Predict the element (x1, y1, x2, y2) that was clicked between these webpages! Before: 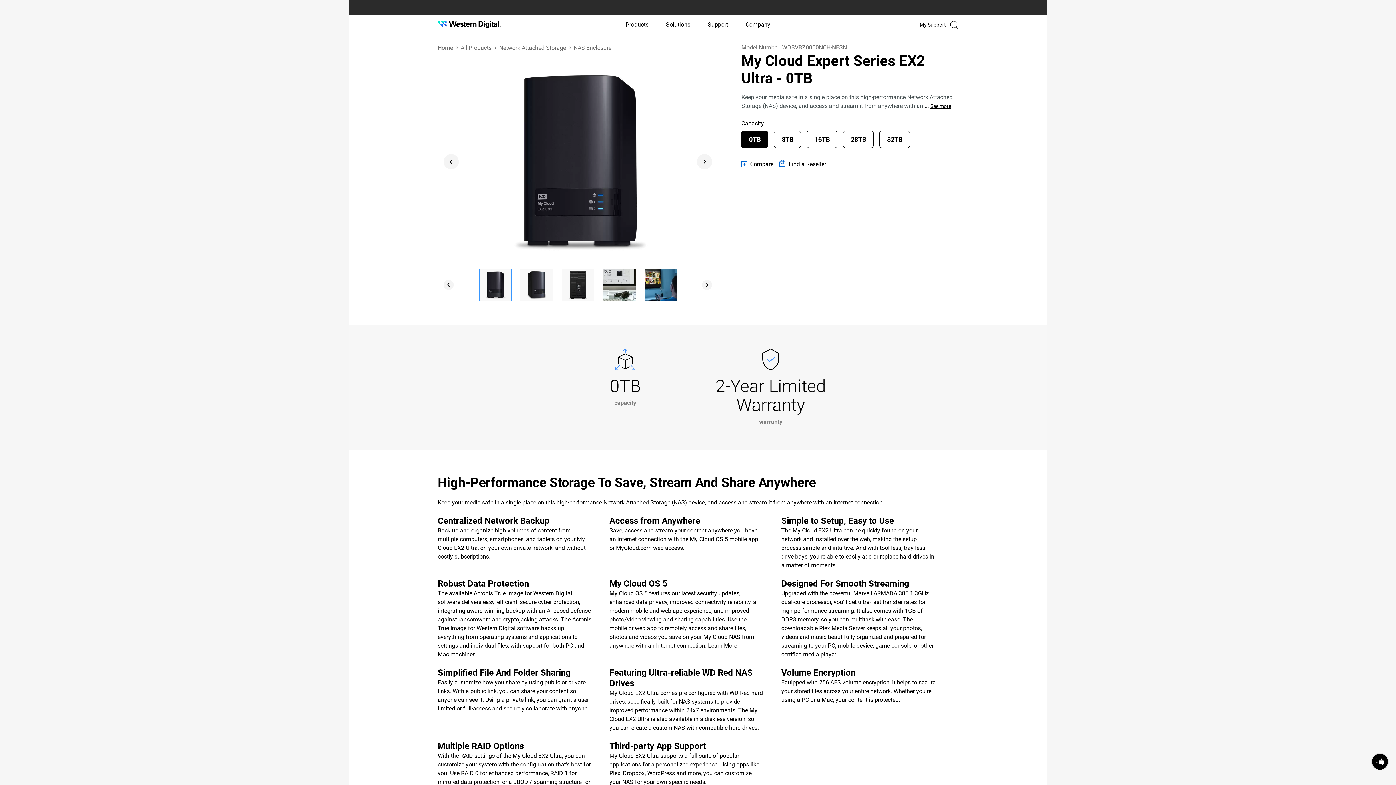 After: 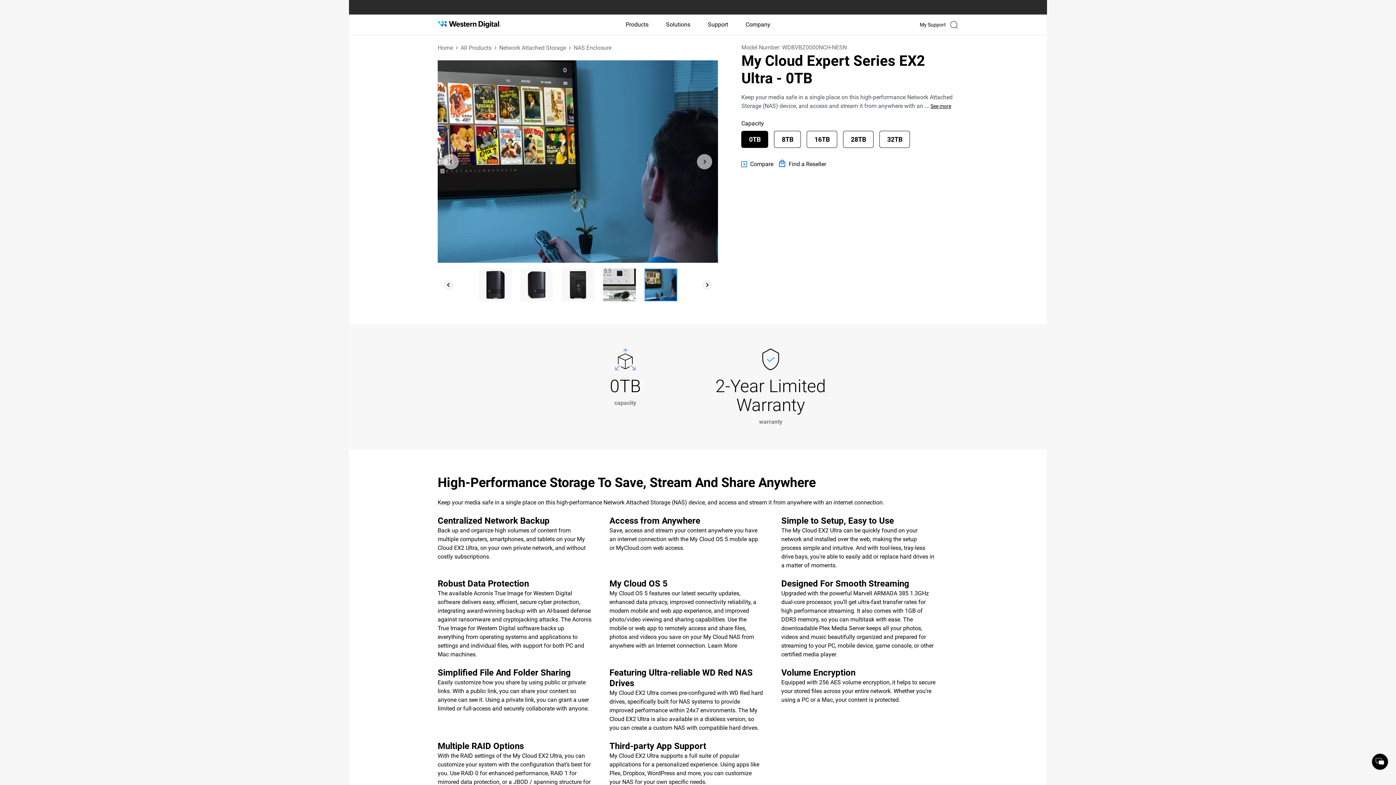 Action: label: Go to last slide bbox: (443, 154, 458, 169)